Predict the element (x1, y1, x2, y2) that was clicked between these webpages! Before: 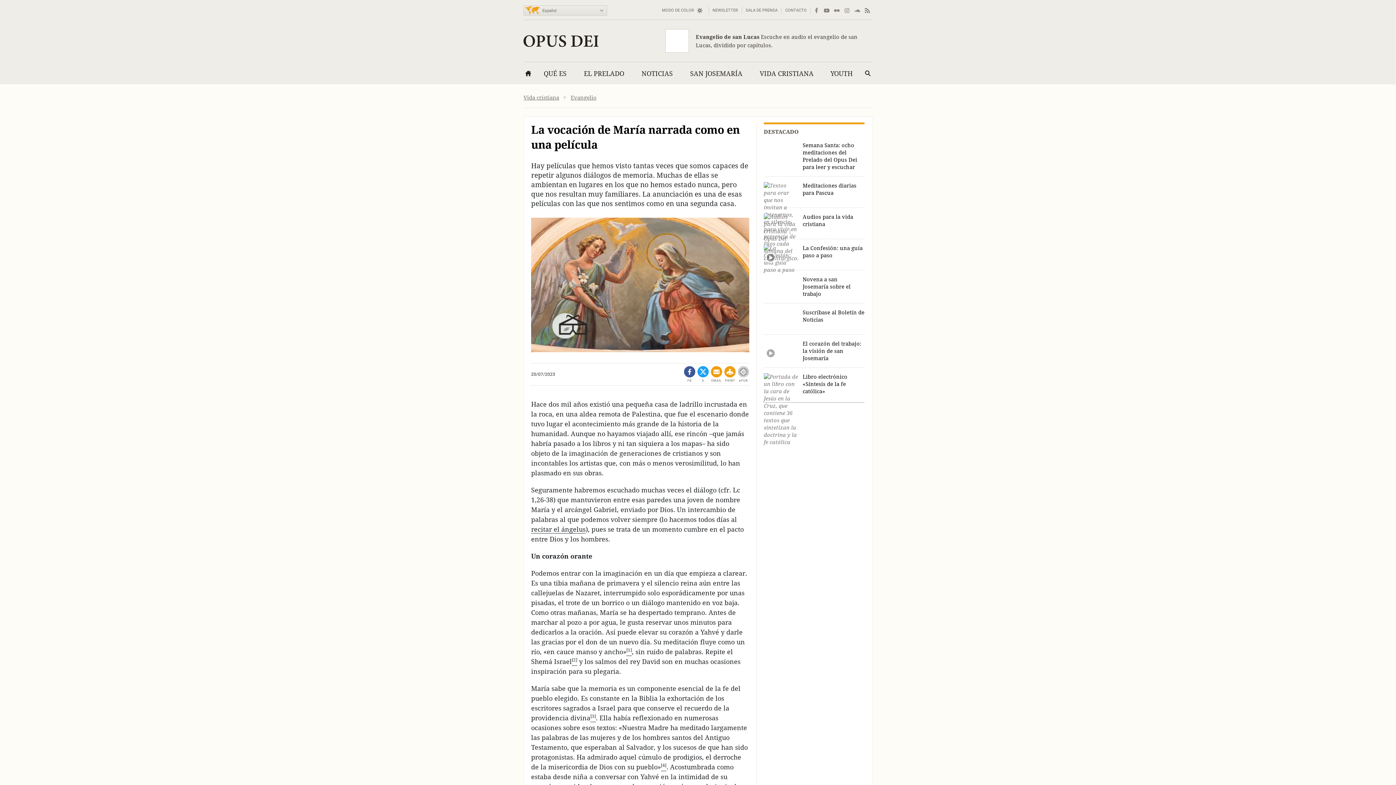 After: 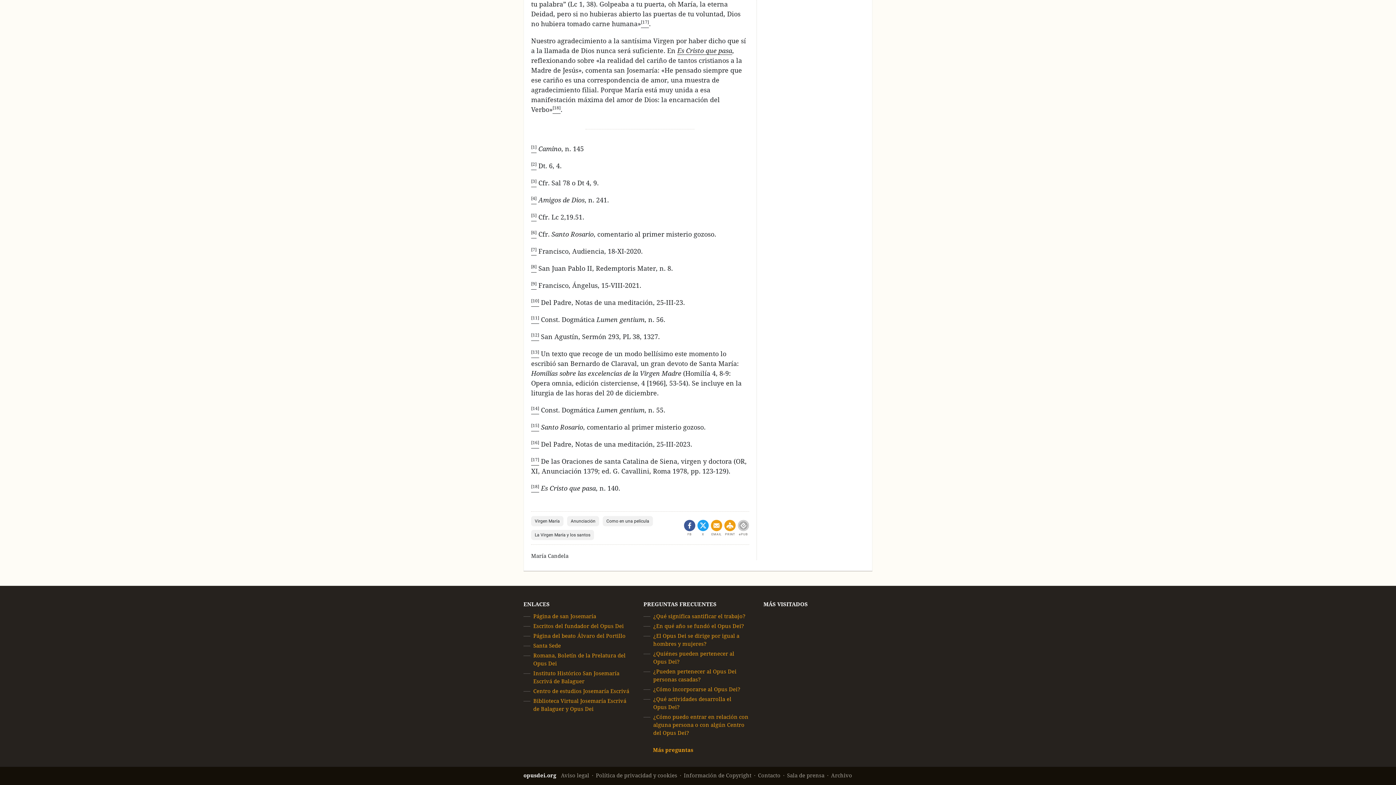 Action: bbox: (626, 648, 632, 656) label: [1]